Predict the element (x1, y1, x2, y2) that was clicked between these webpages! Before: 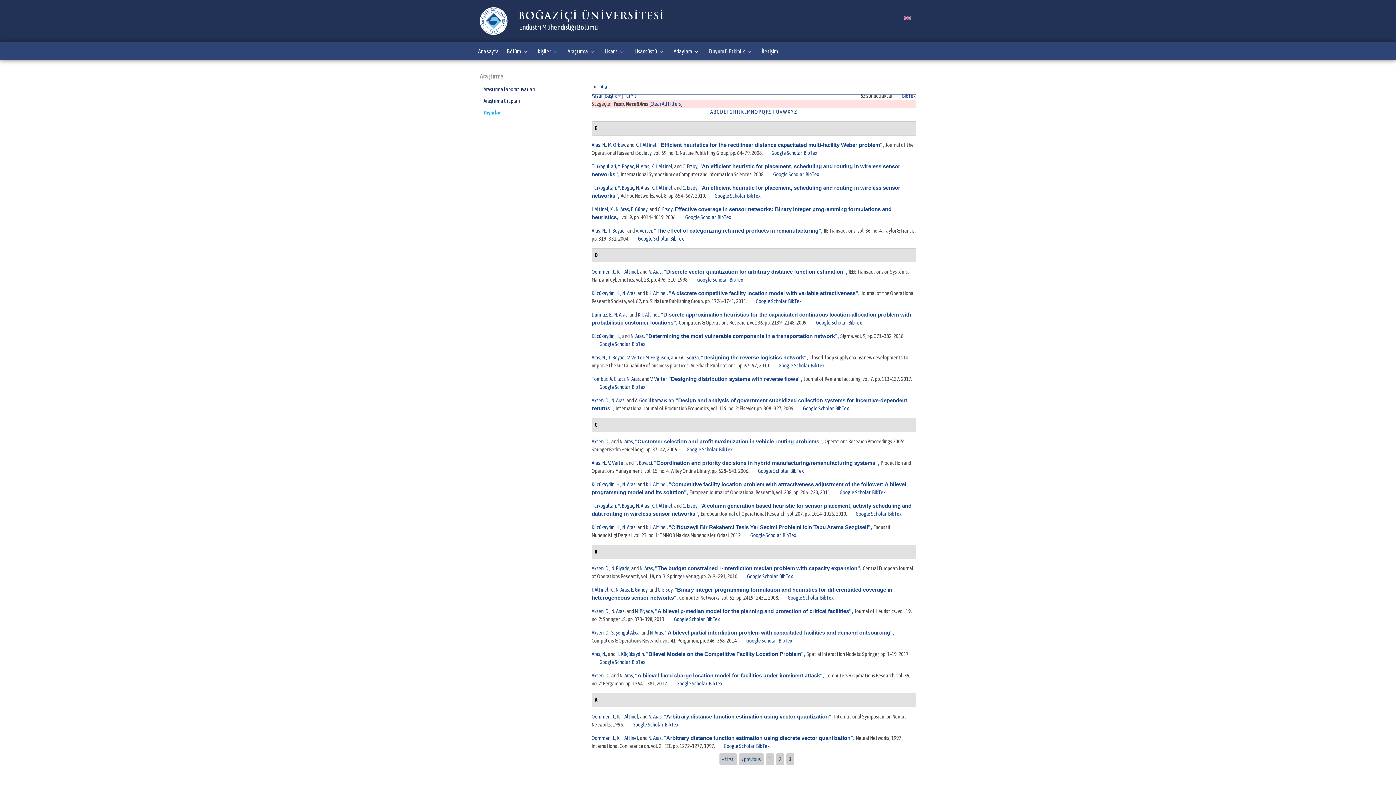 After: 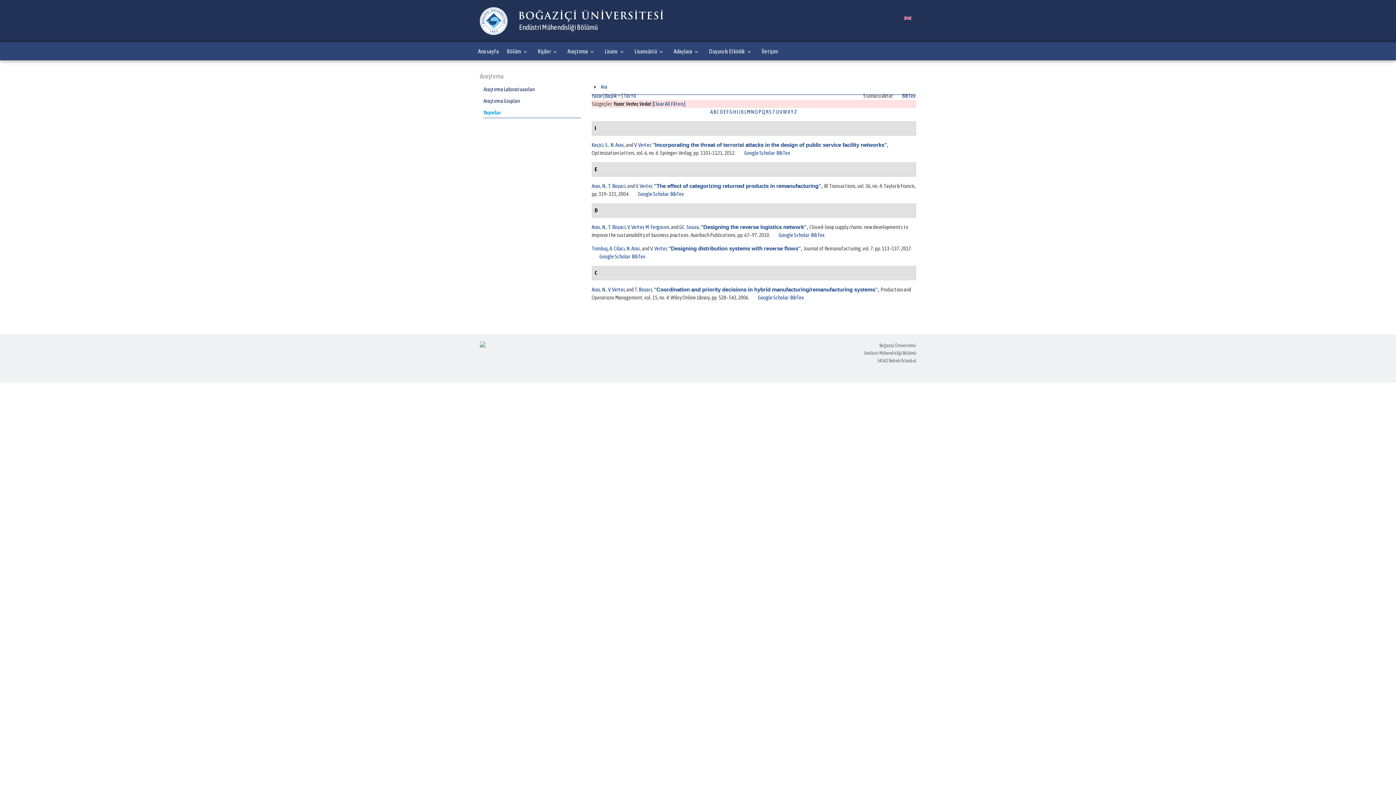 Action: bbox: (608, 459, 624, 466) label: V. Verter